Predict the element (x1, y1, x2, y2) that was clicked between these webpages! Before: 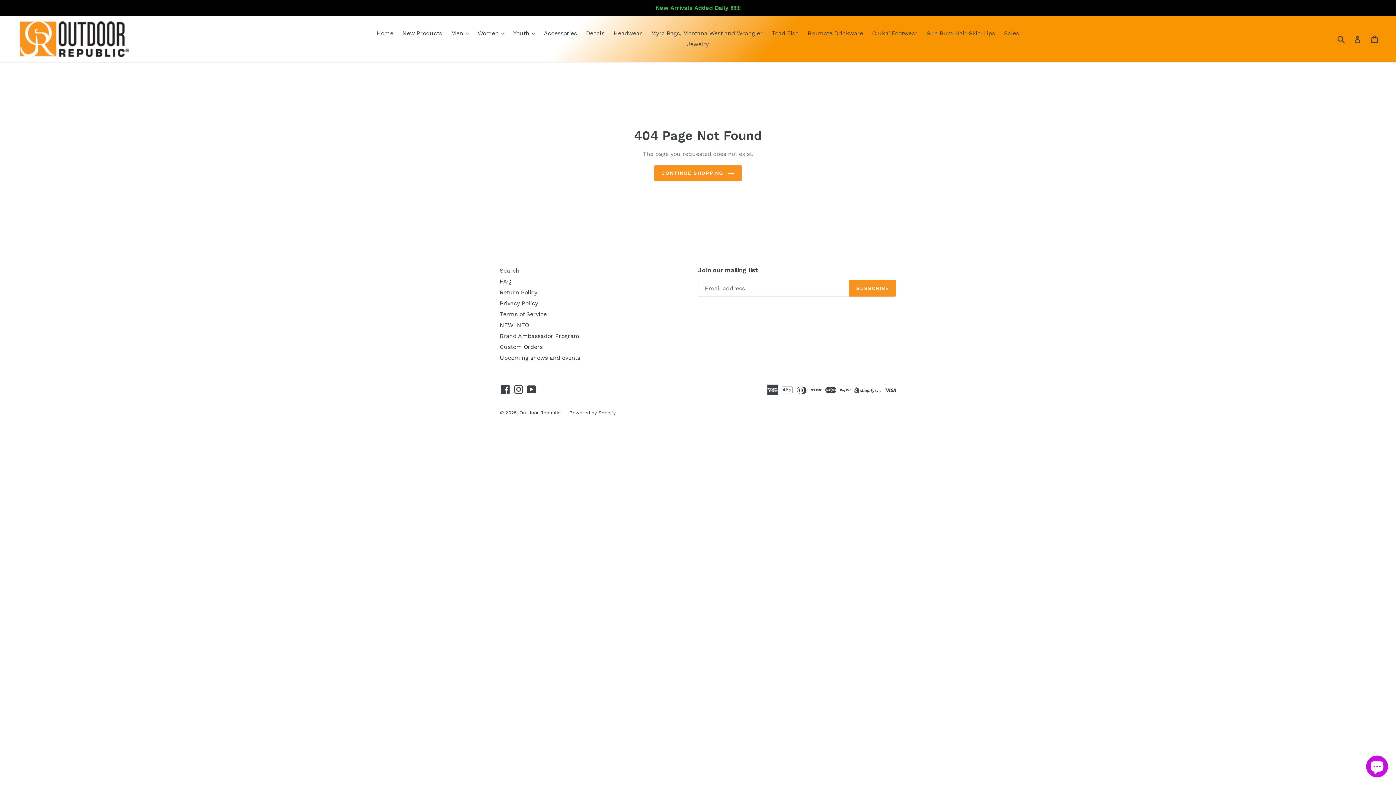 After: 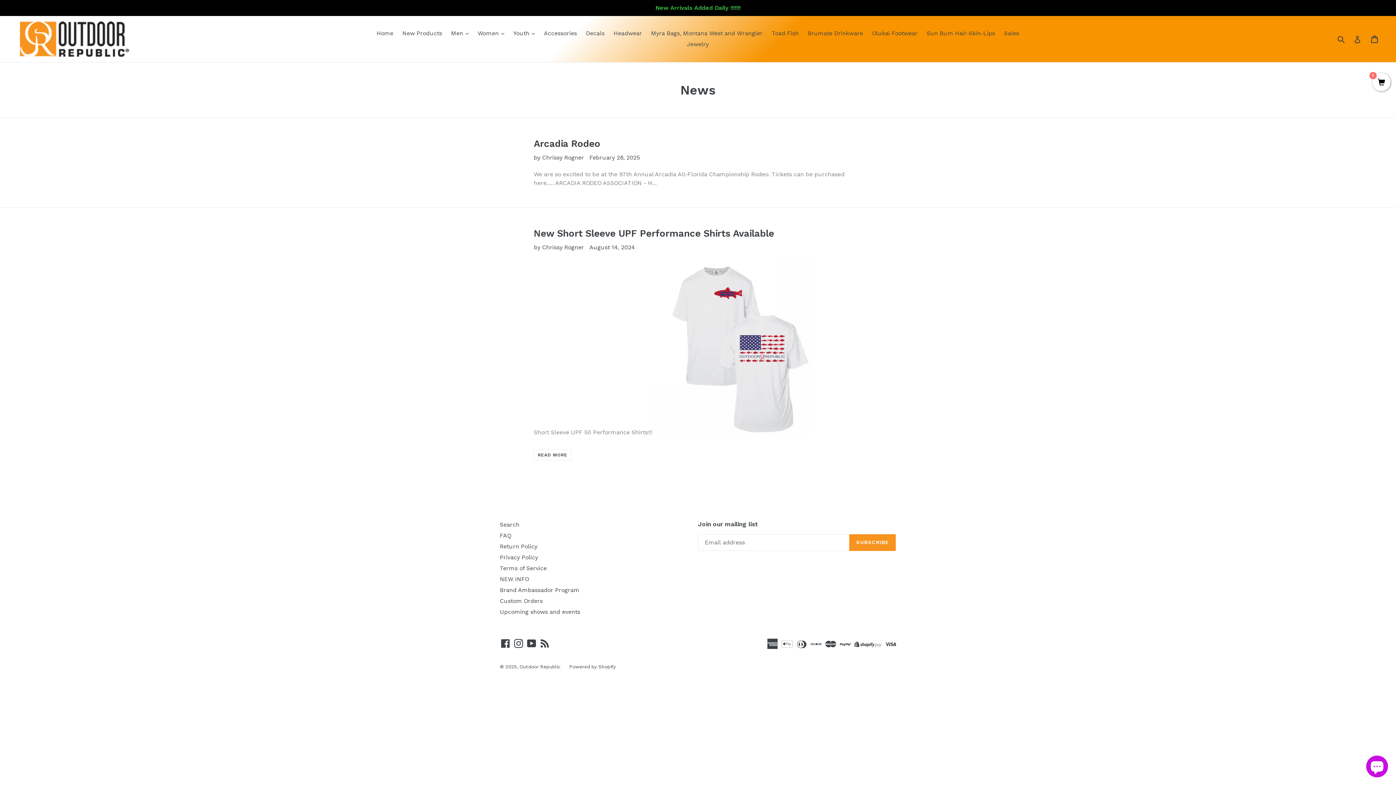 Action: label: NEW INFO bbox: (500, 321, 529, 328)